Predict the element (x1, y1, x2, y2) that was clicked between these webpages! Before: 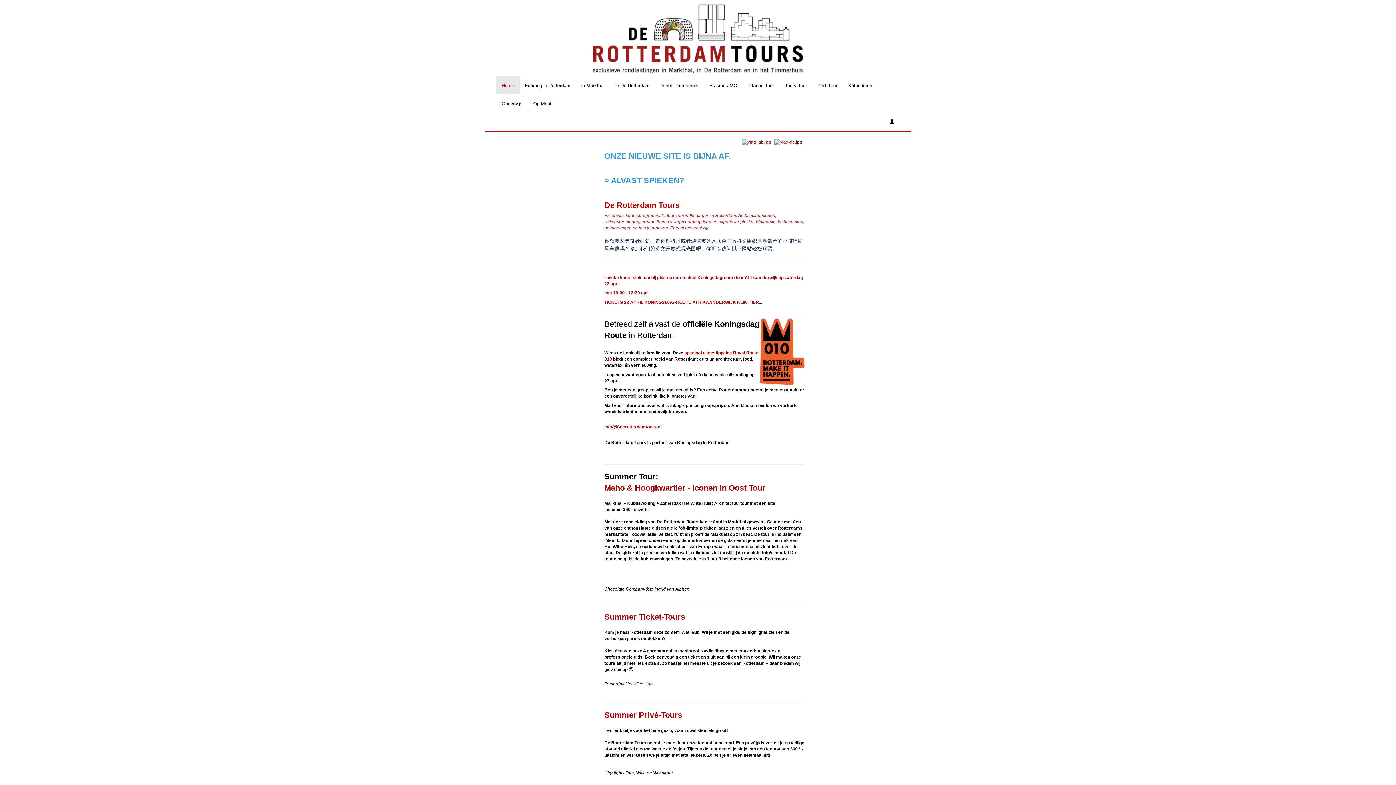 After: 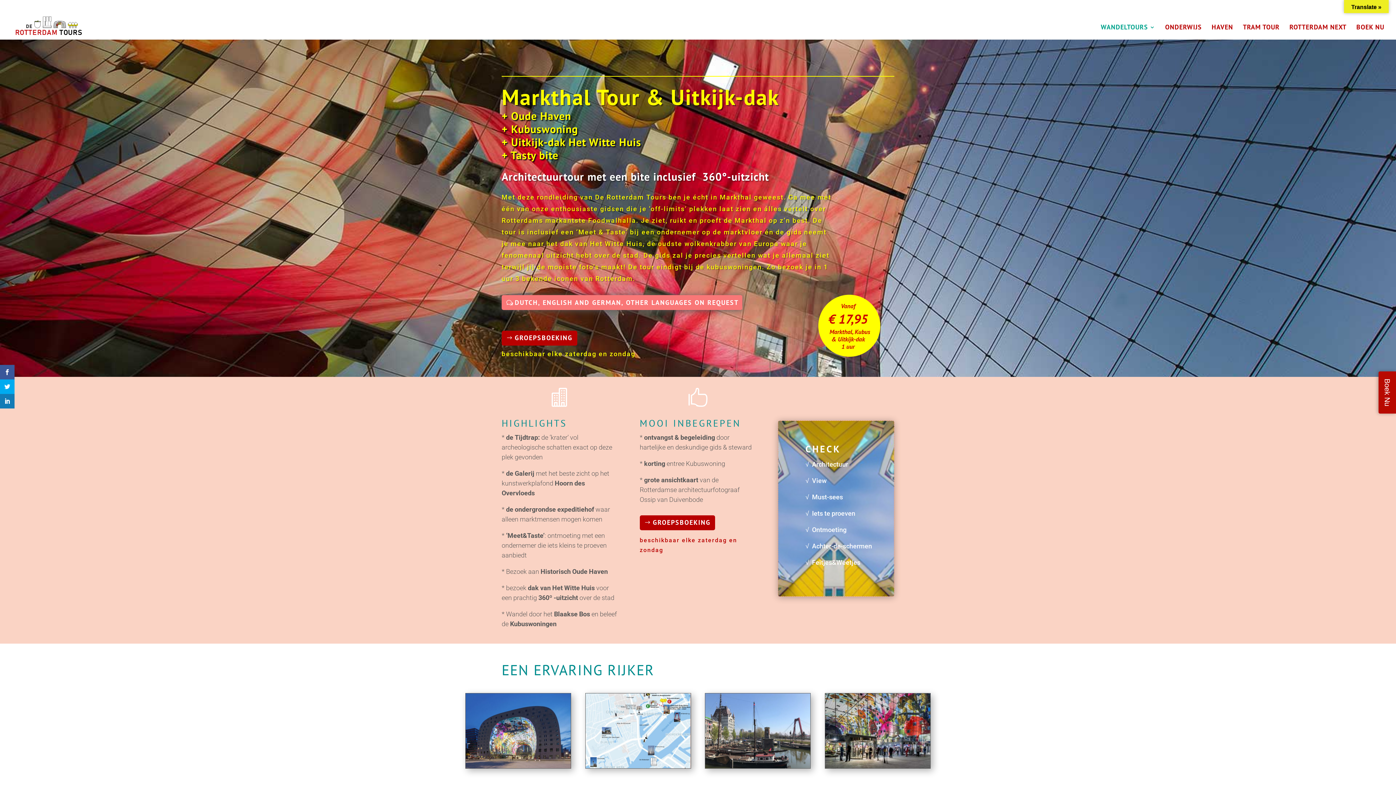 Action: bbox: (604, 483, 765, 492) label: Maho & Hoogkwartier - Iconen in Oost Tour